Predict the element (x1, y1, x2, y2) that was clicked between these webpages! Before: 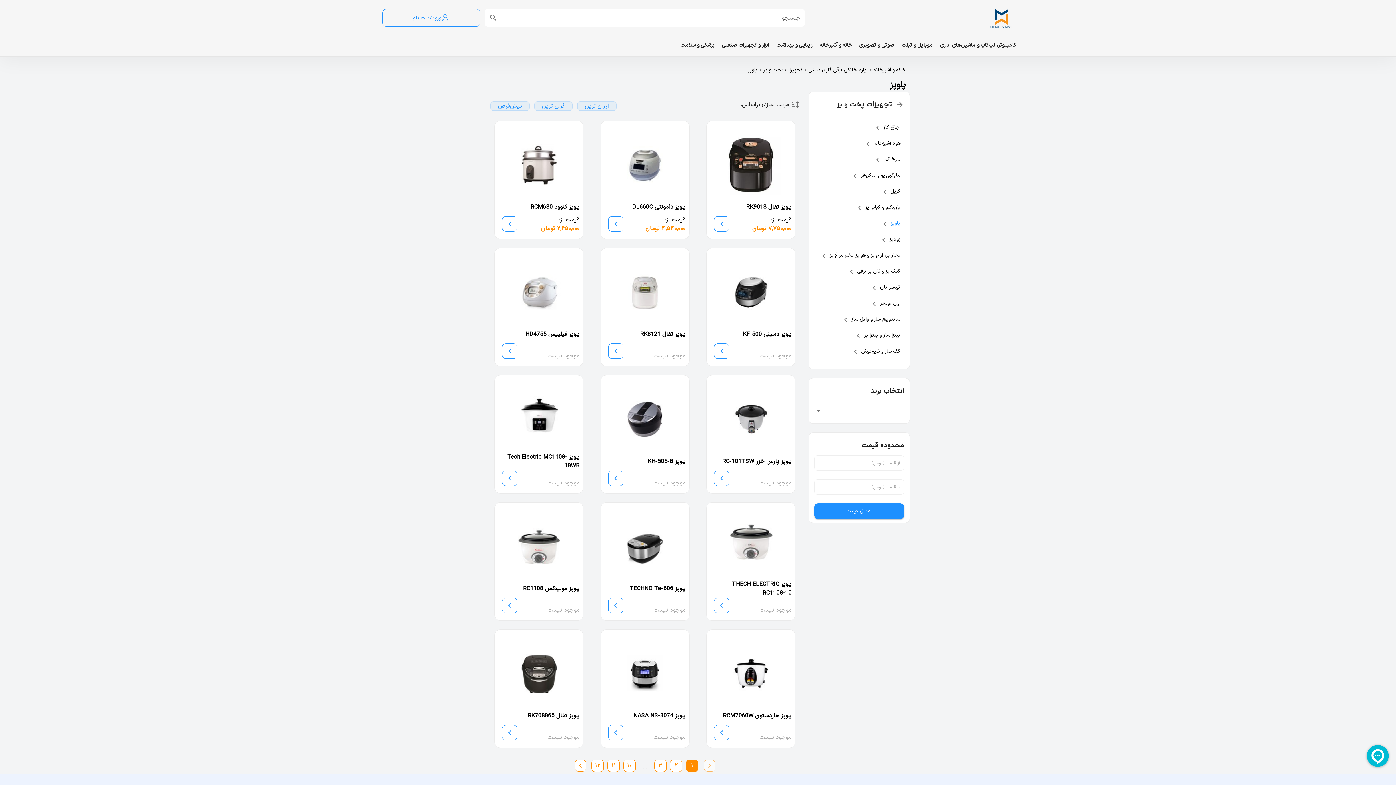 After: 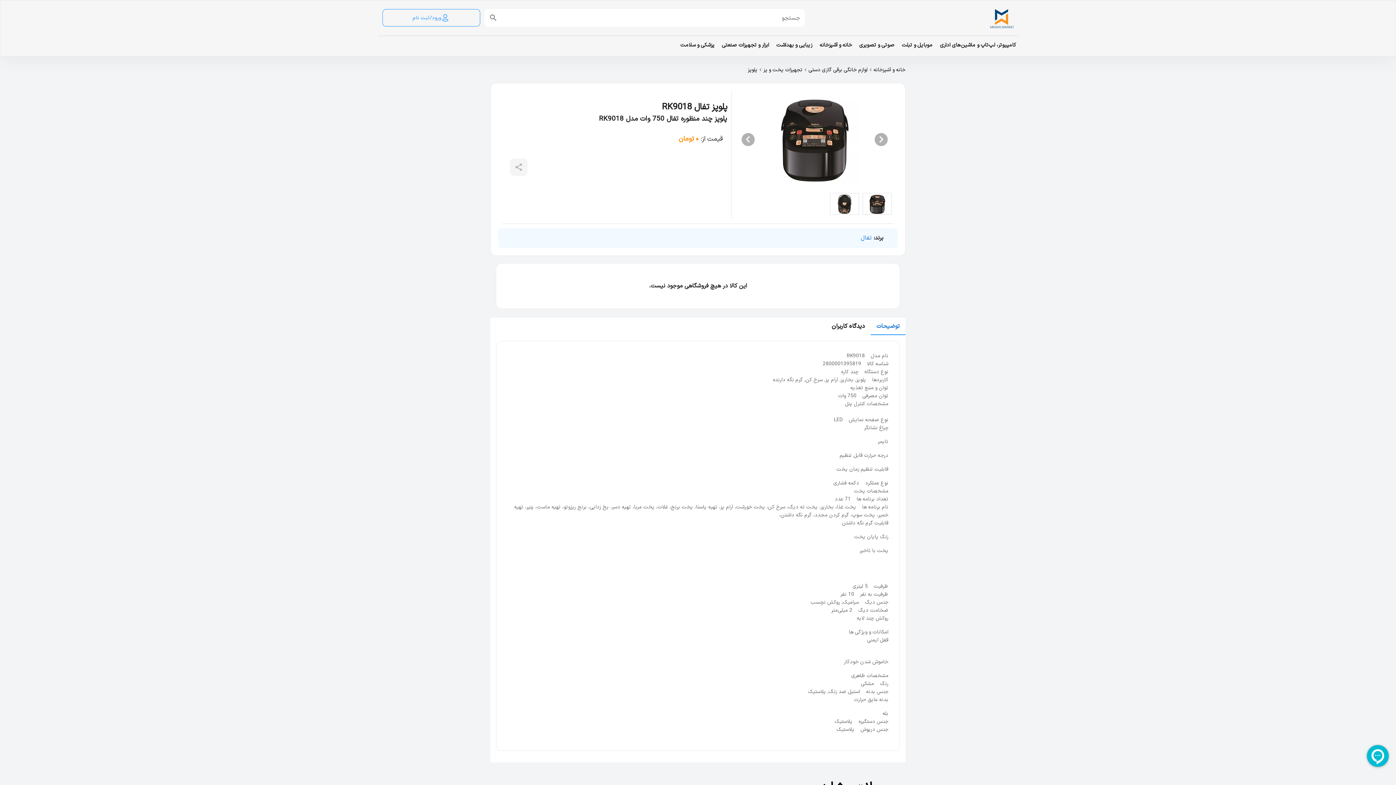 Action: label: پلوپز تفال RK9018

قیمت از:
7,750,000 تومان bbox: (710, 133, 791, 226)